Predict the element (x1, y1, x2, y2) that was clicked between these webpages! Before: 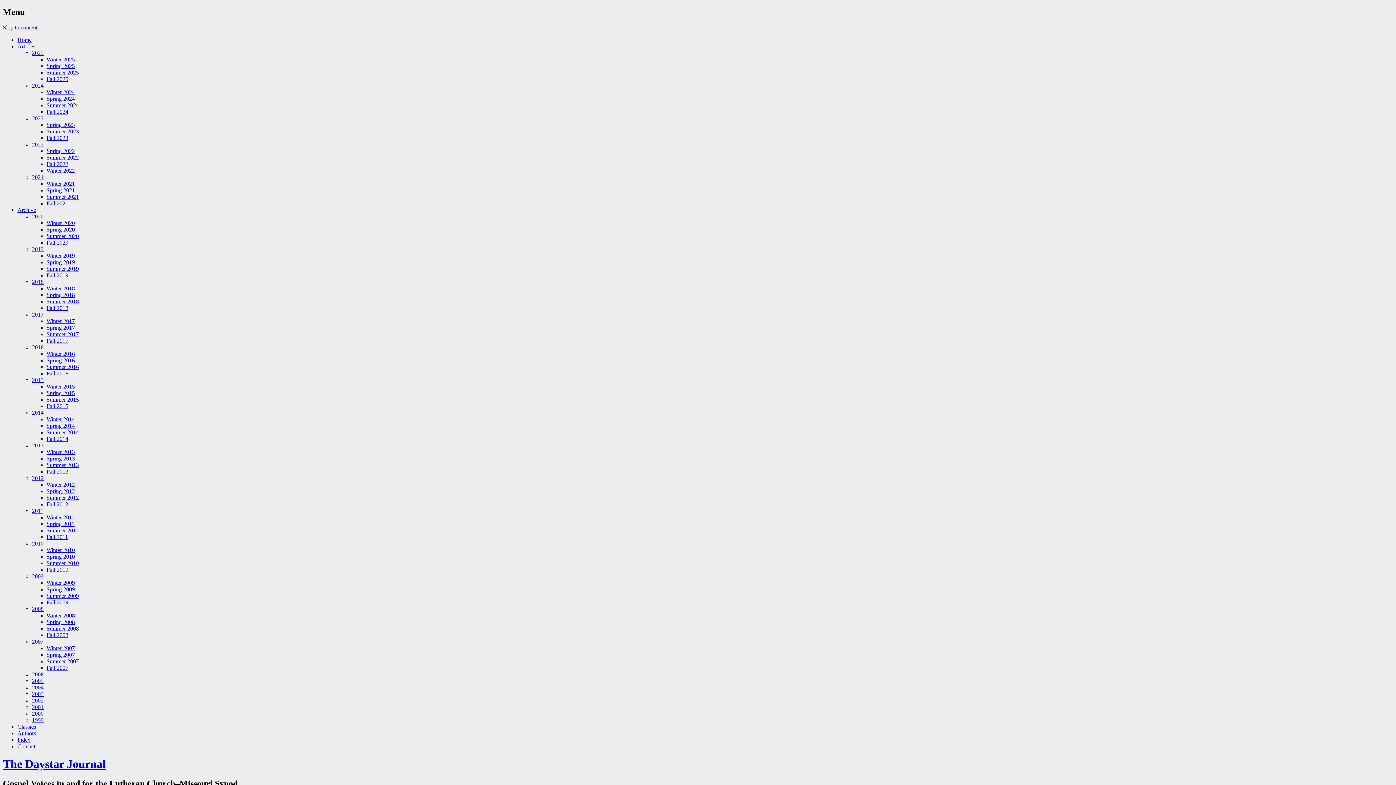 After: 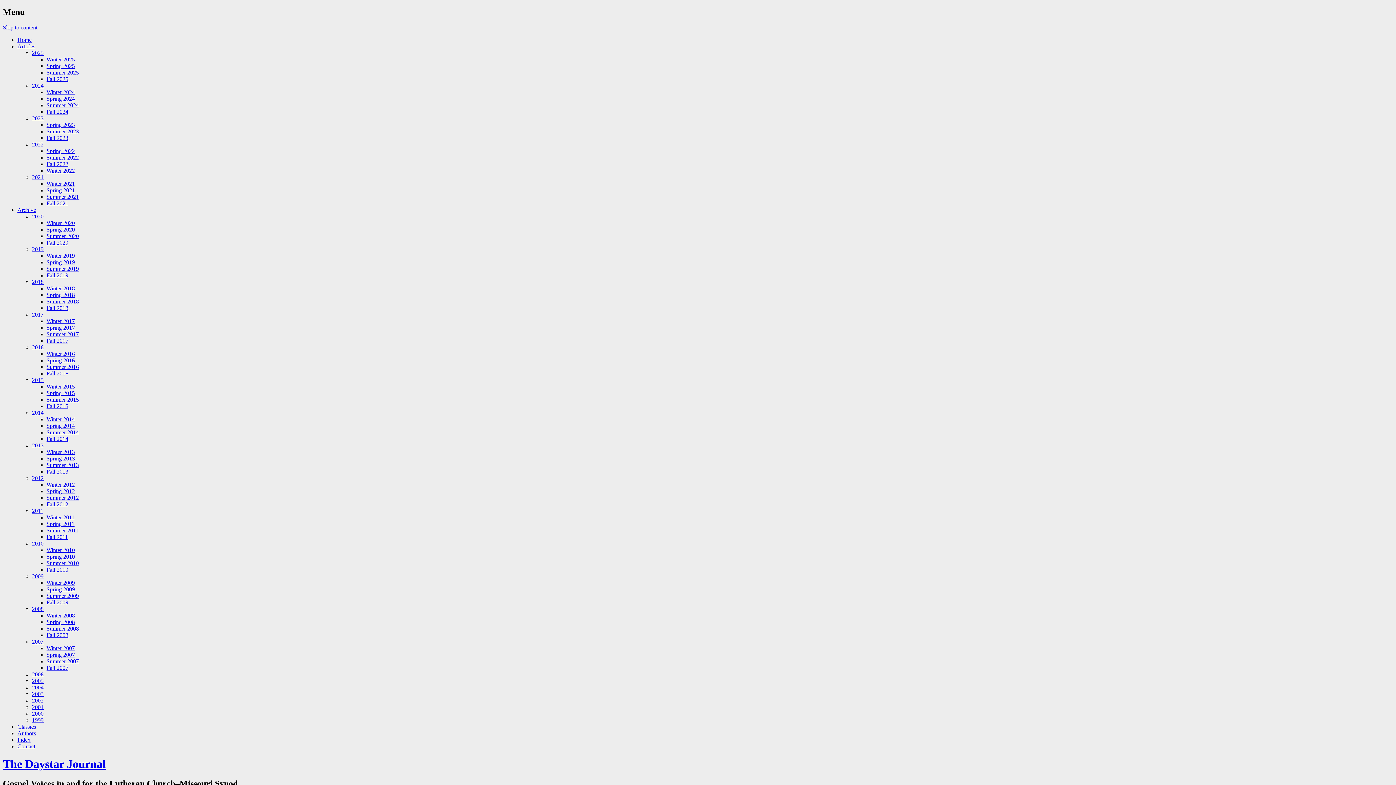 Action: bbox: (46, 429, 78, 435) label: Summer 2014